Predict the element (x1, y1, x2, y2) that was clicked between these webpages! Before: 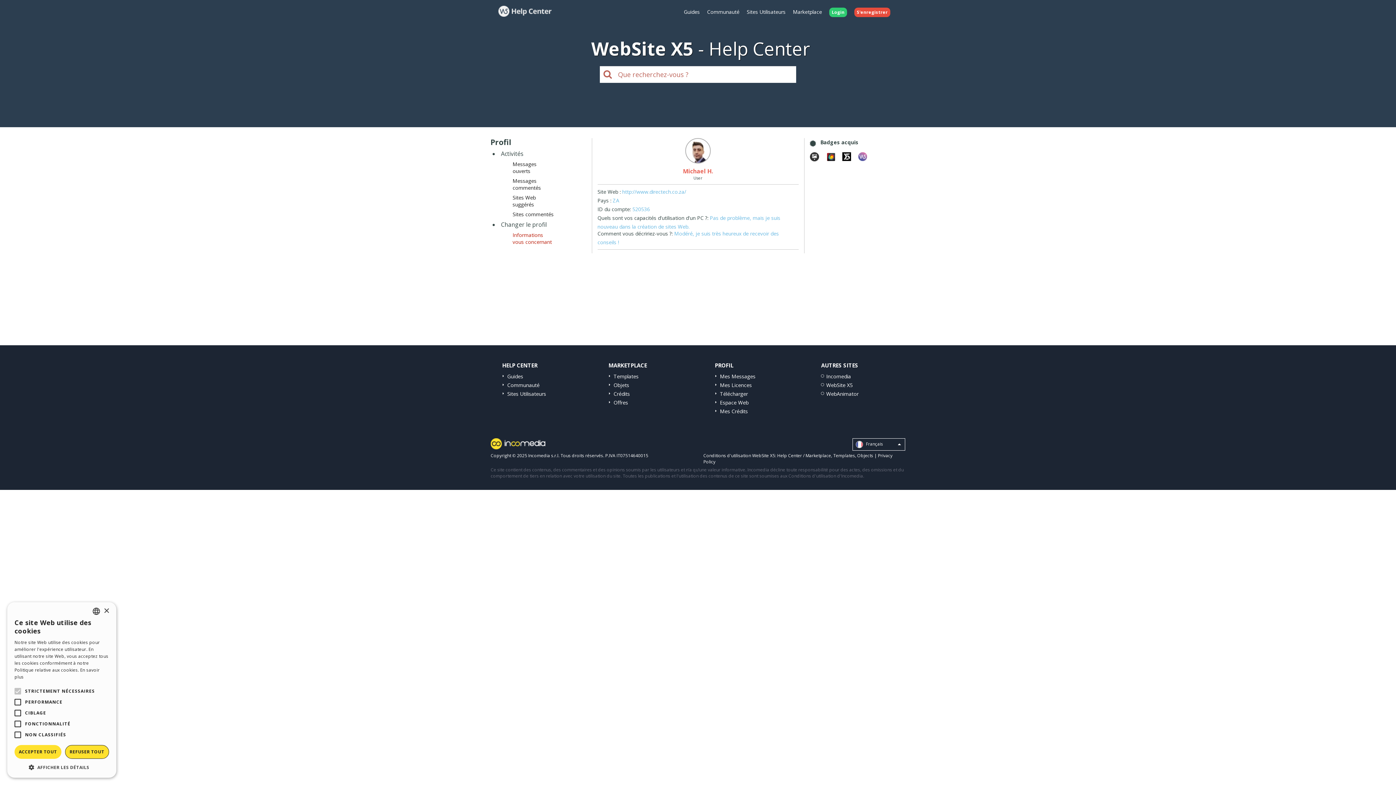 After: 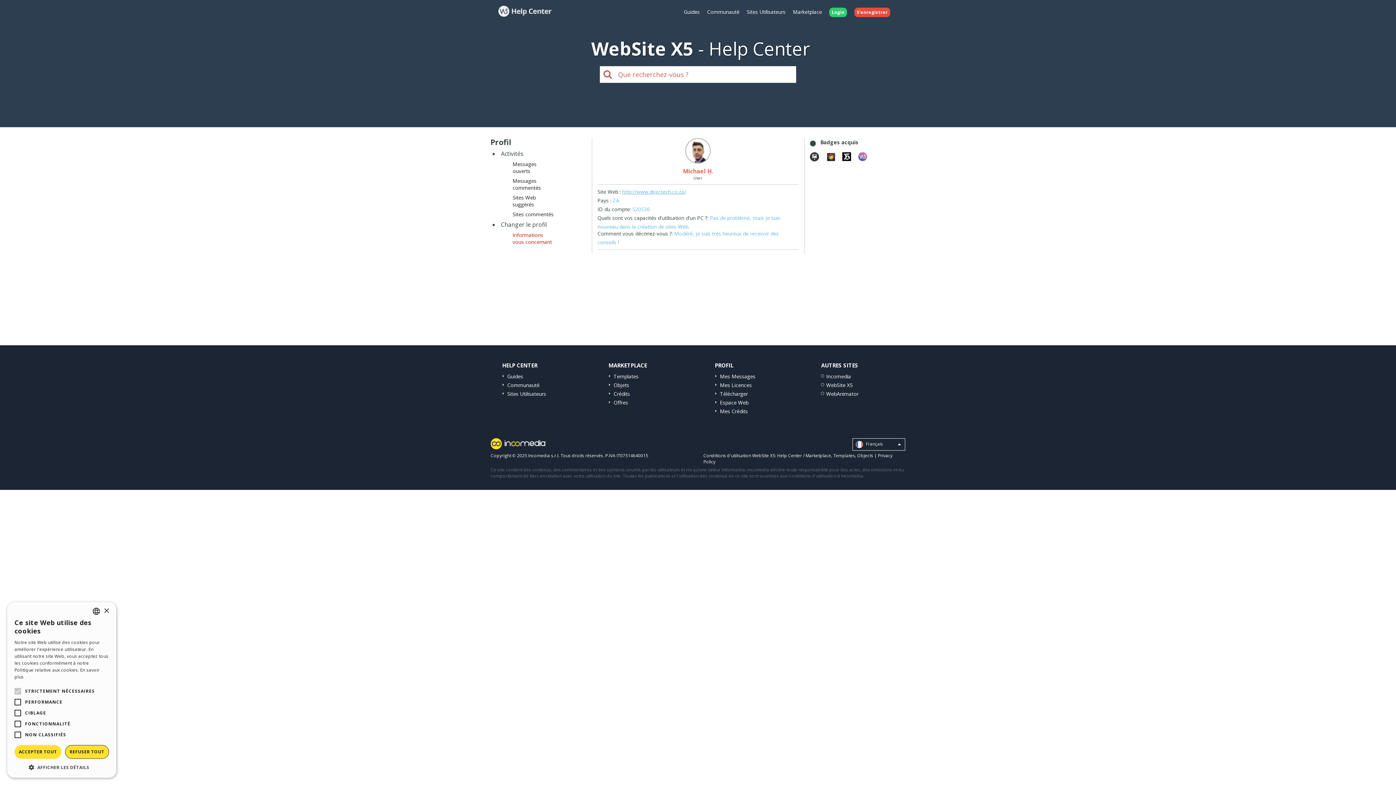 Action: label: http://www.directech.co.za/ bbox: (622, 188, 686, 195)